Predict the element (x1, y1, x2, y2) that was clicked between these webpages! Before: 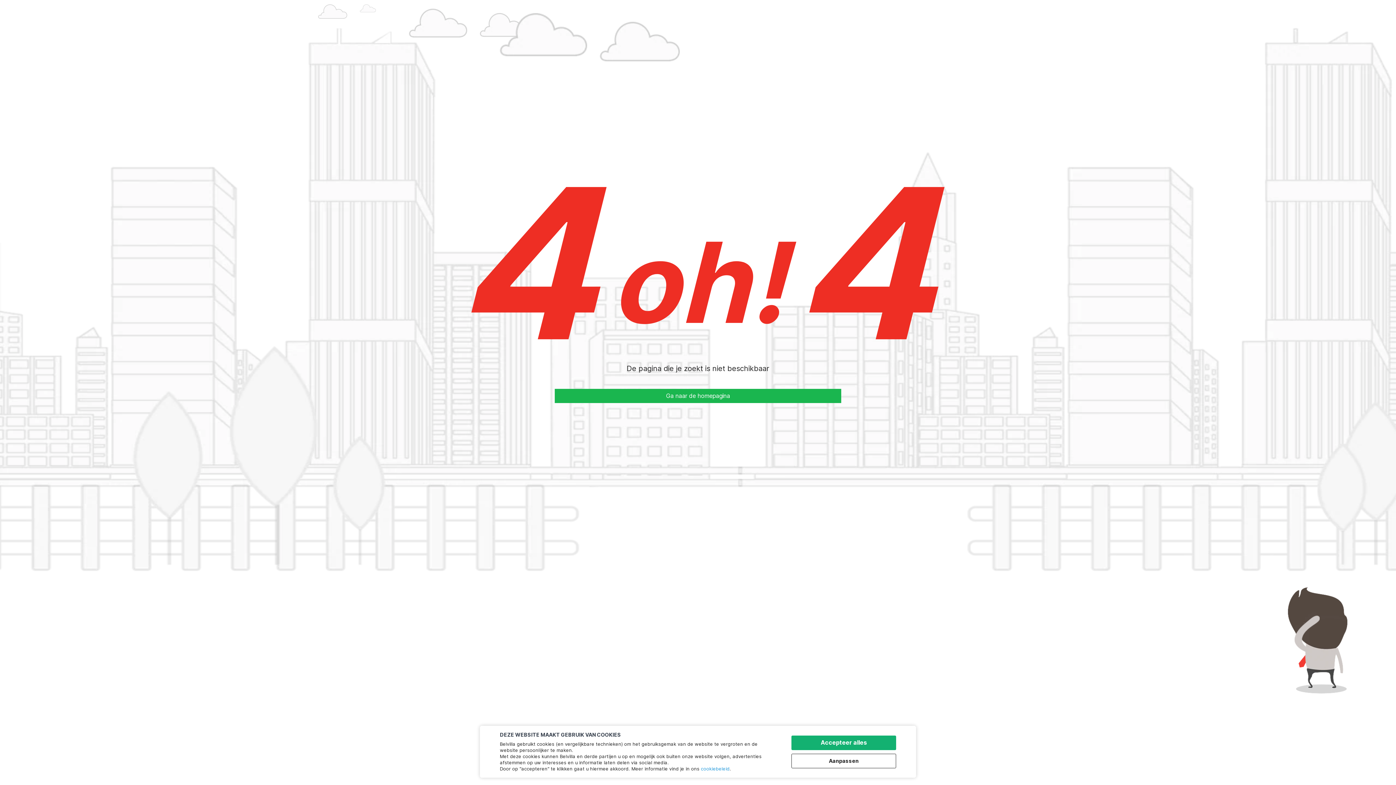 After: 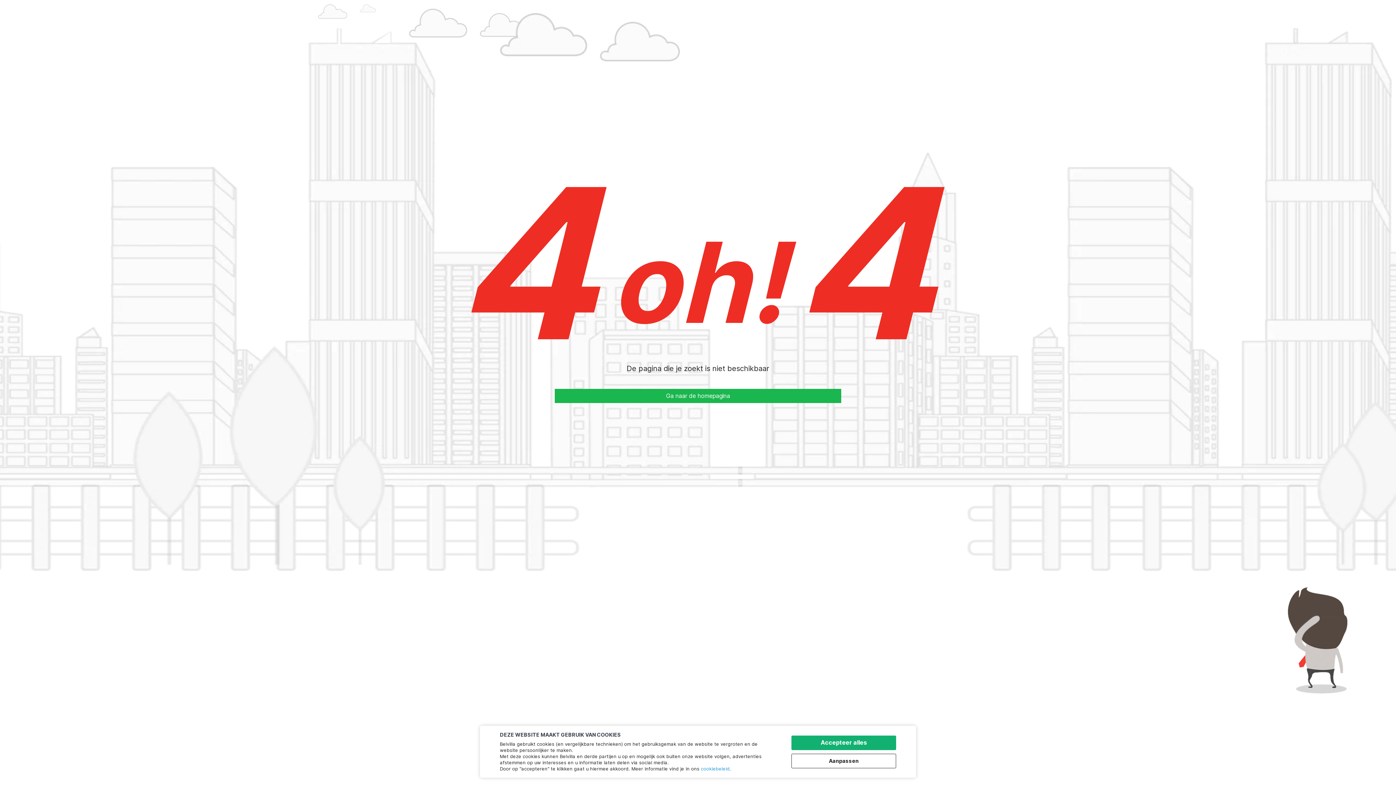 Action: label: cookiebeleid bbox: (701, 766, 729, 772)